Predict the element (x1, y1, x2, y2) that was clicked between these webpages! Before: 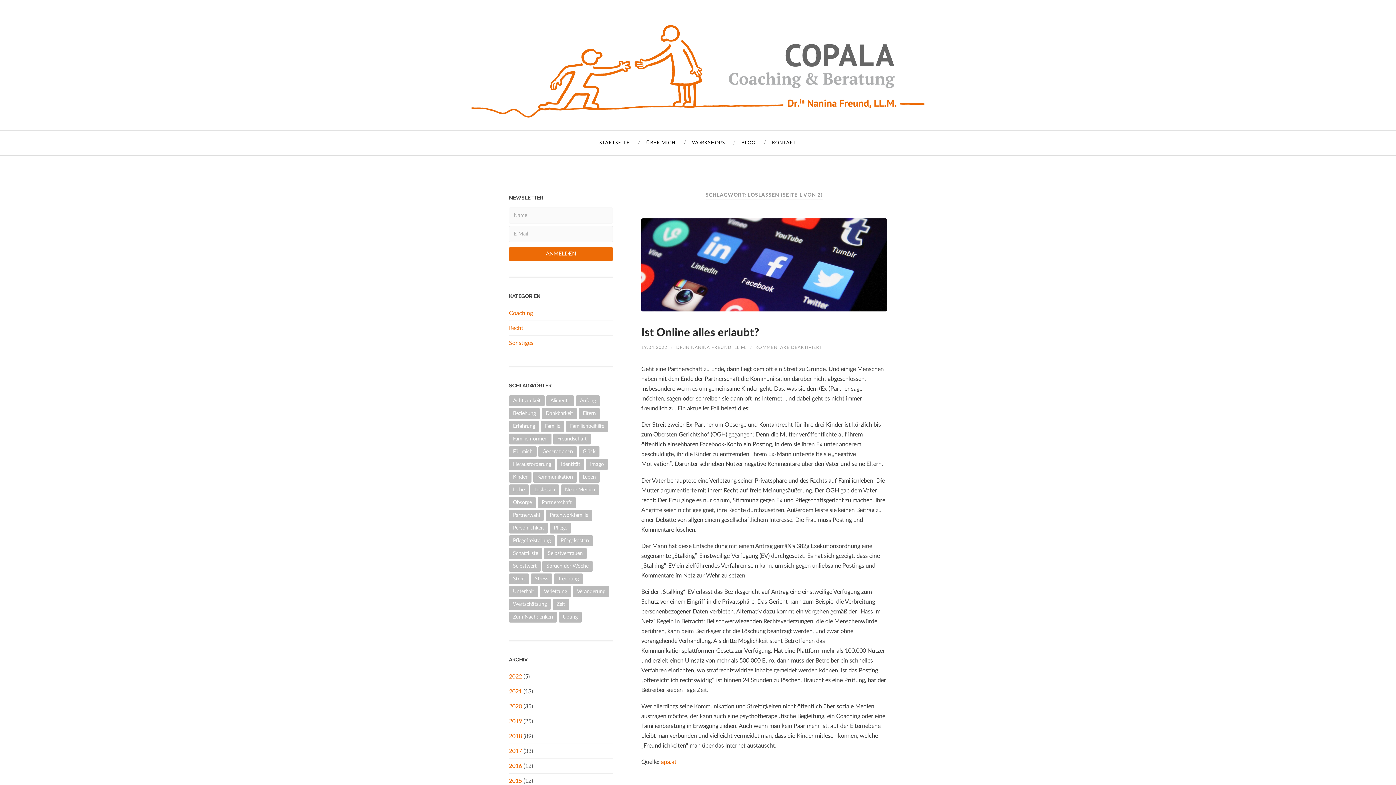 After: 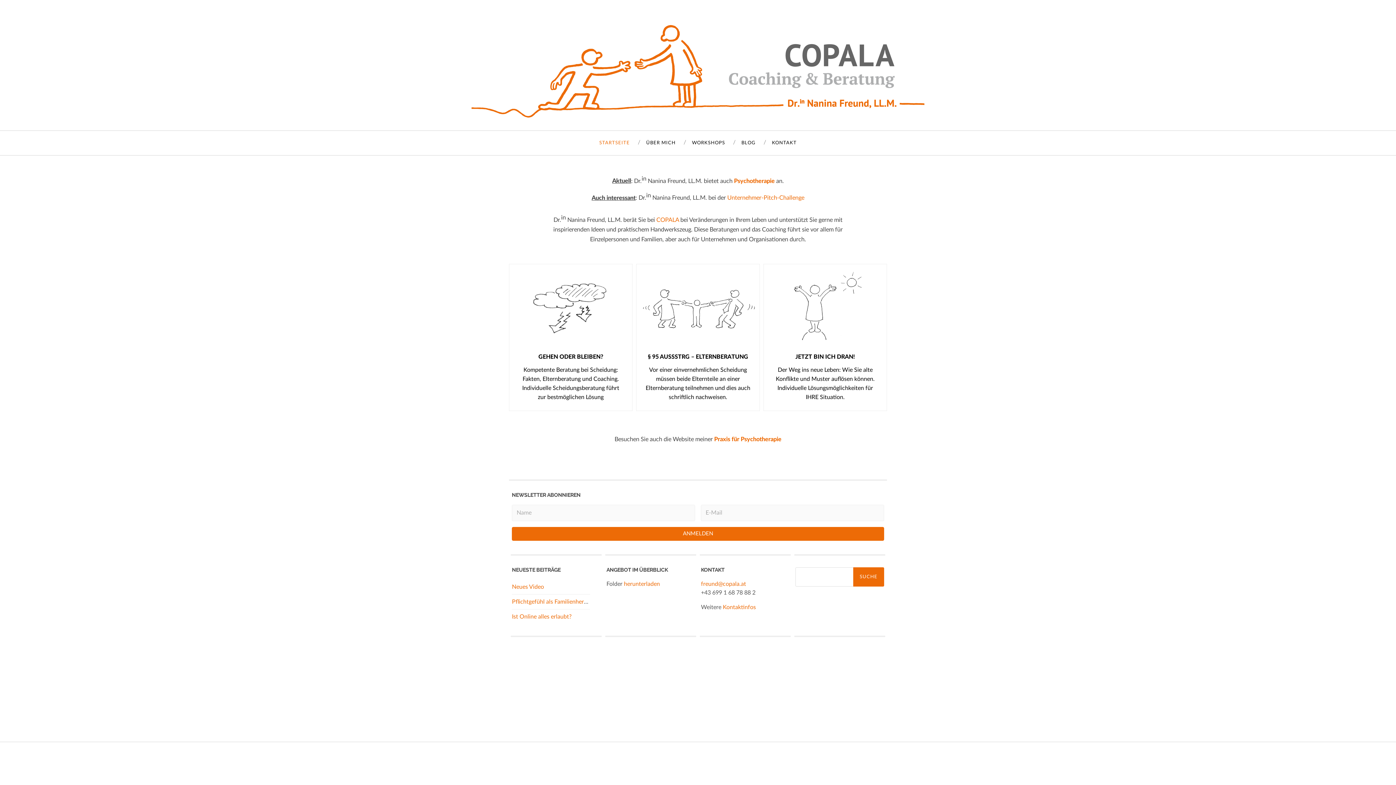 Action: label: STARTSEITE bbox: (592, 130, 637, 155)